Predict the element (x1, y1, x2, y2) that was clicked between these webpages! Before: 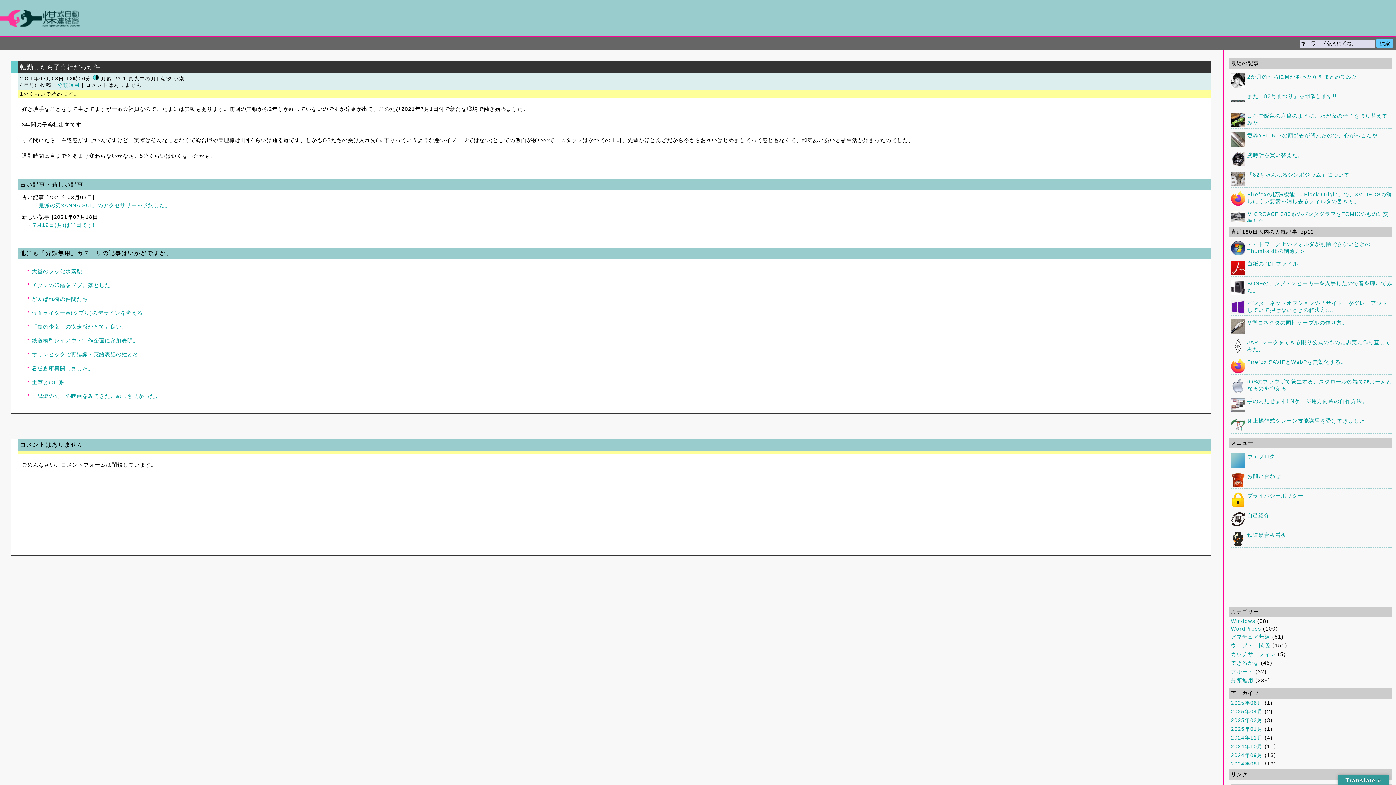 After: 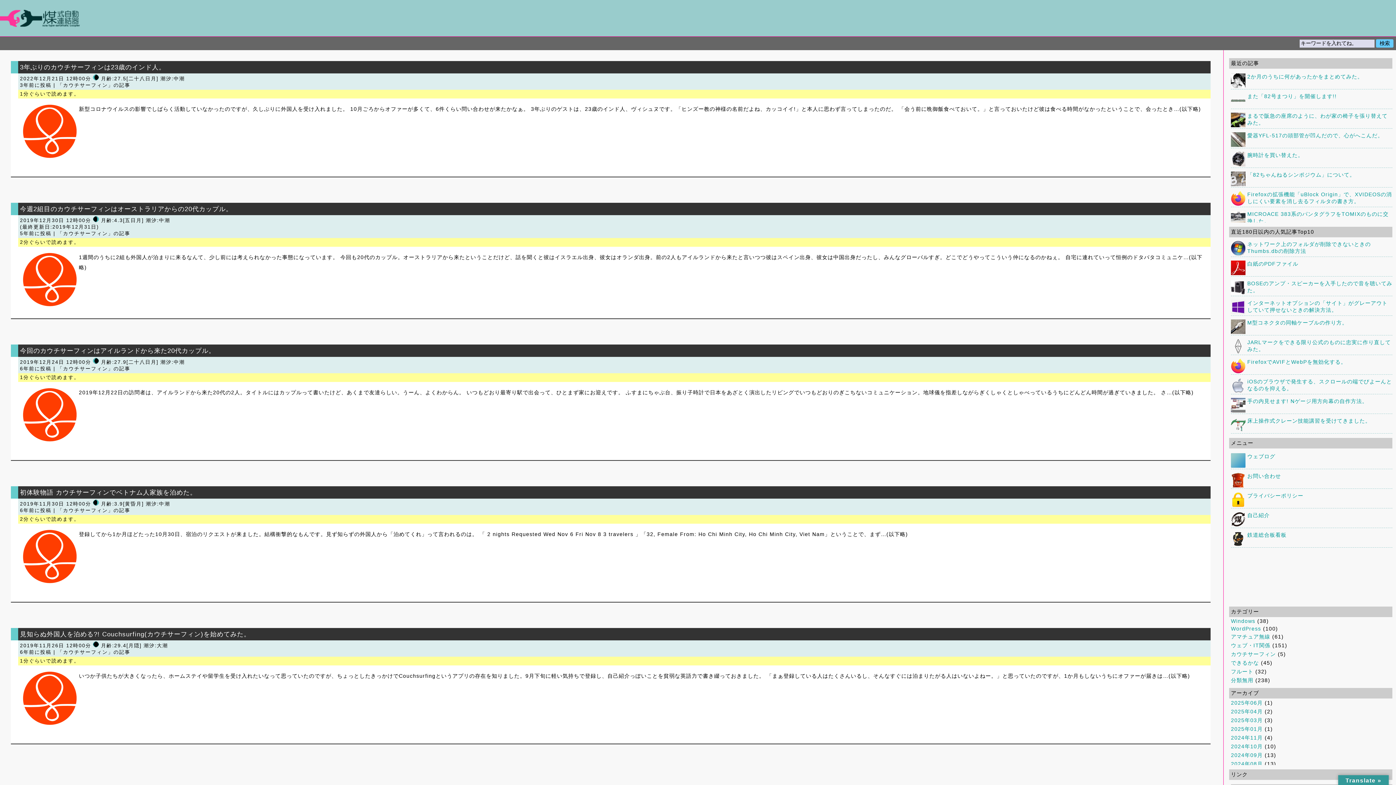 Action: bbox: (1231, 651, 1276, 657) label: カウチサーフィン